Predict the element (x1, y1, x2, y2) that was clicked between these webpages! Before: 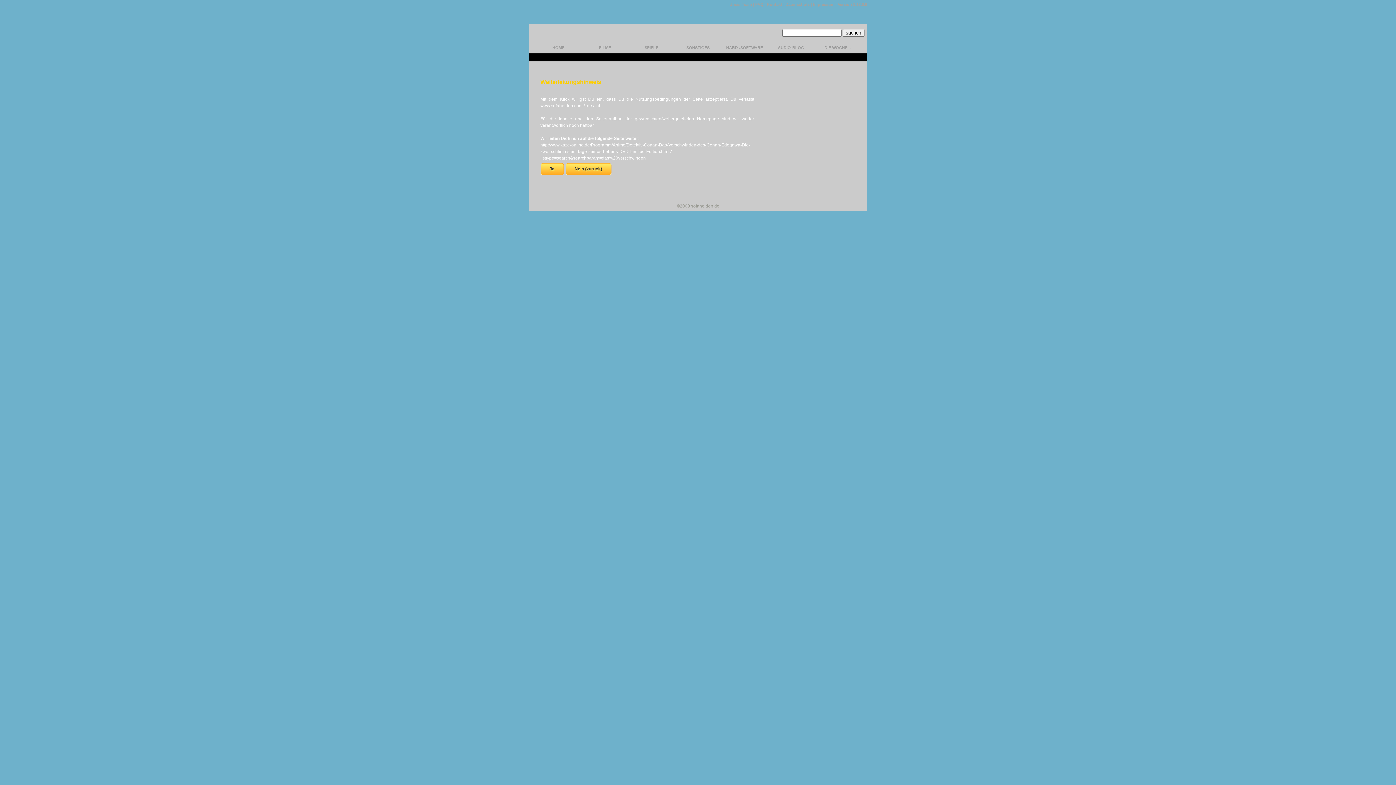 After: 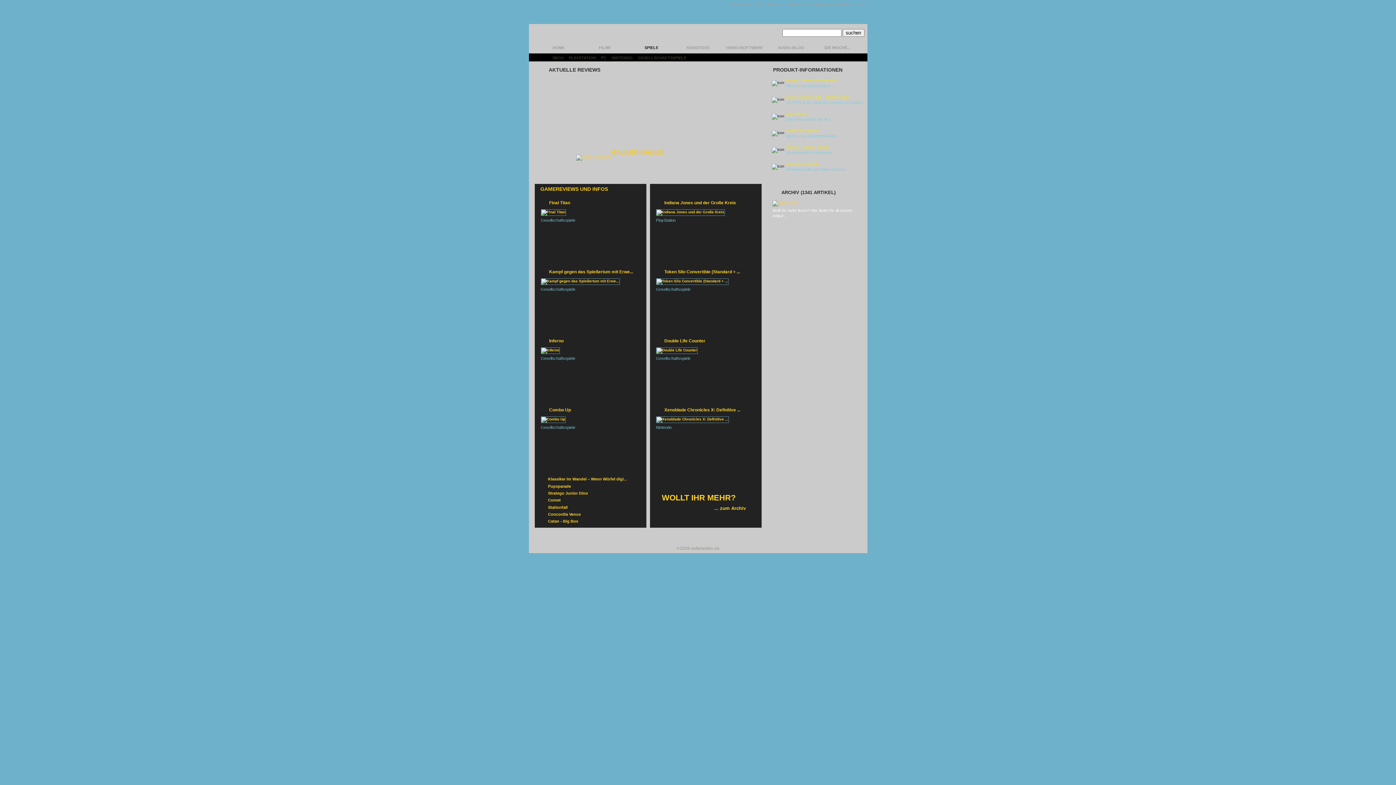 Action: bbox: (627, 41, 675, 57) label: SPIELE